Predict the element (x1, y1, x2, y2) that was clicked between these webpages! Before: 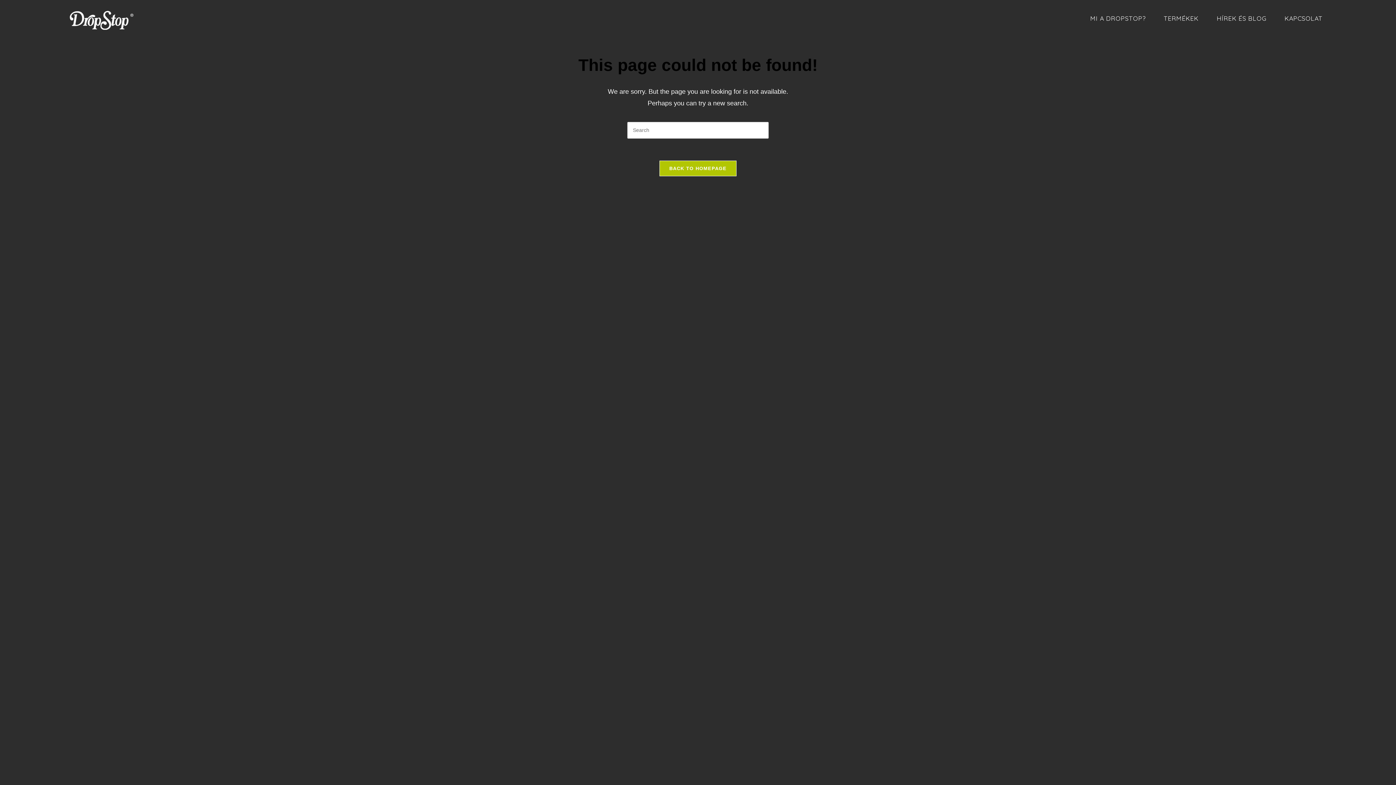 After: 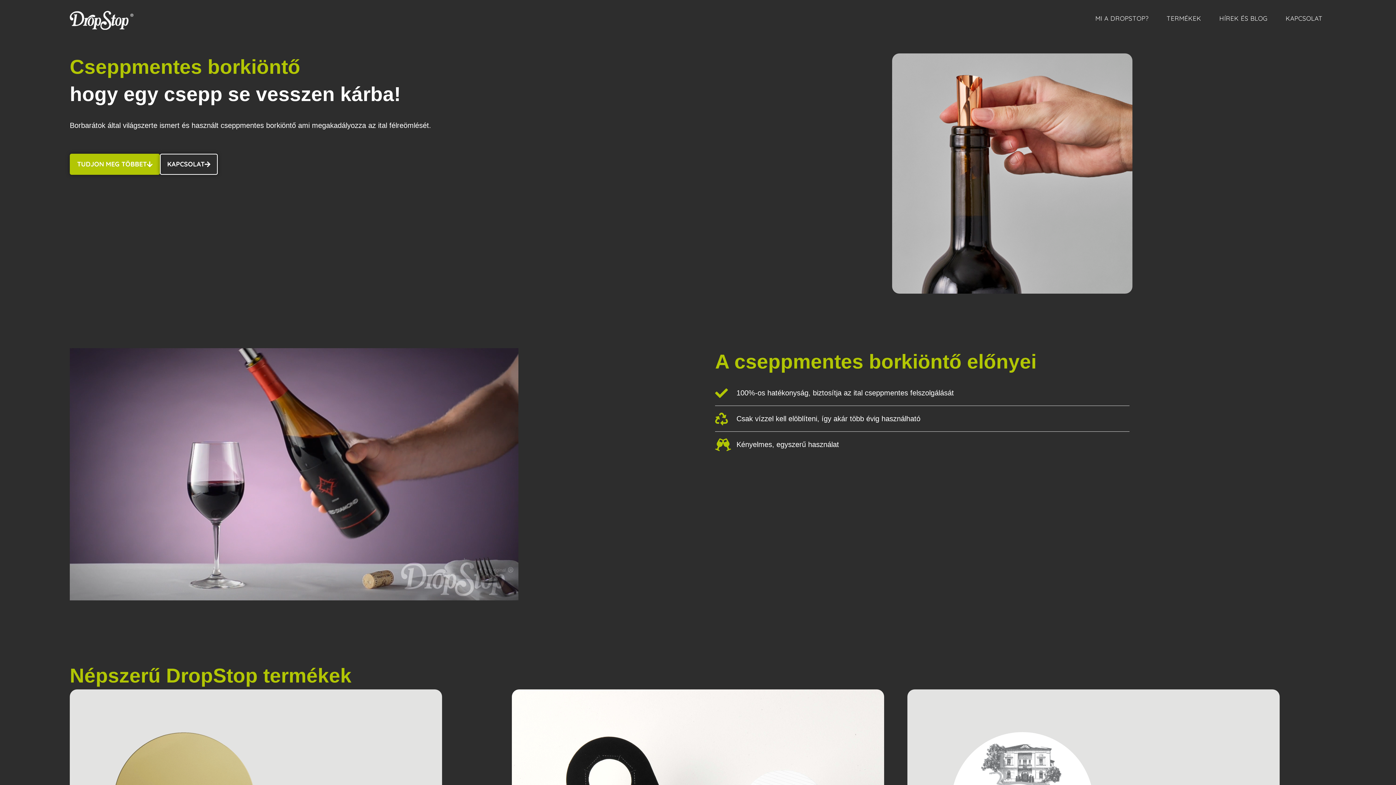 Action: bbox: (69, 15, 133, 23)